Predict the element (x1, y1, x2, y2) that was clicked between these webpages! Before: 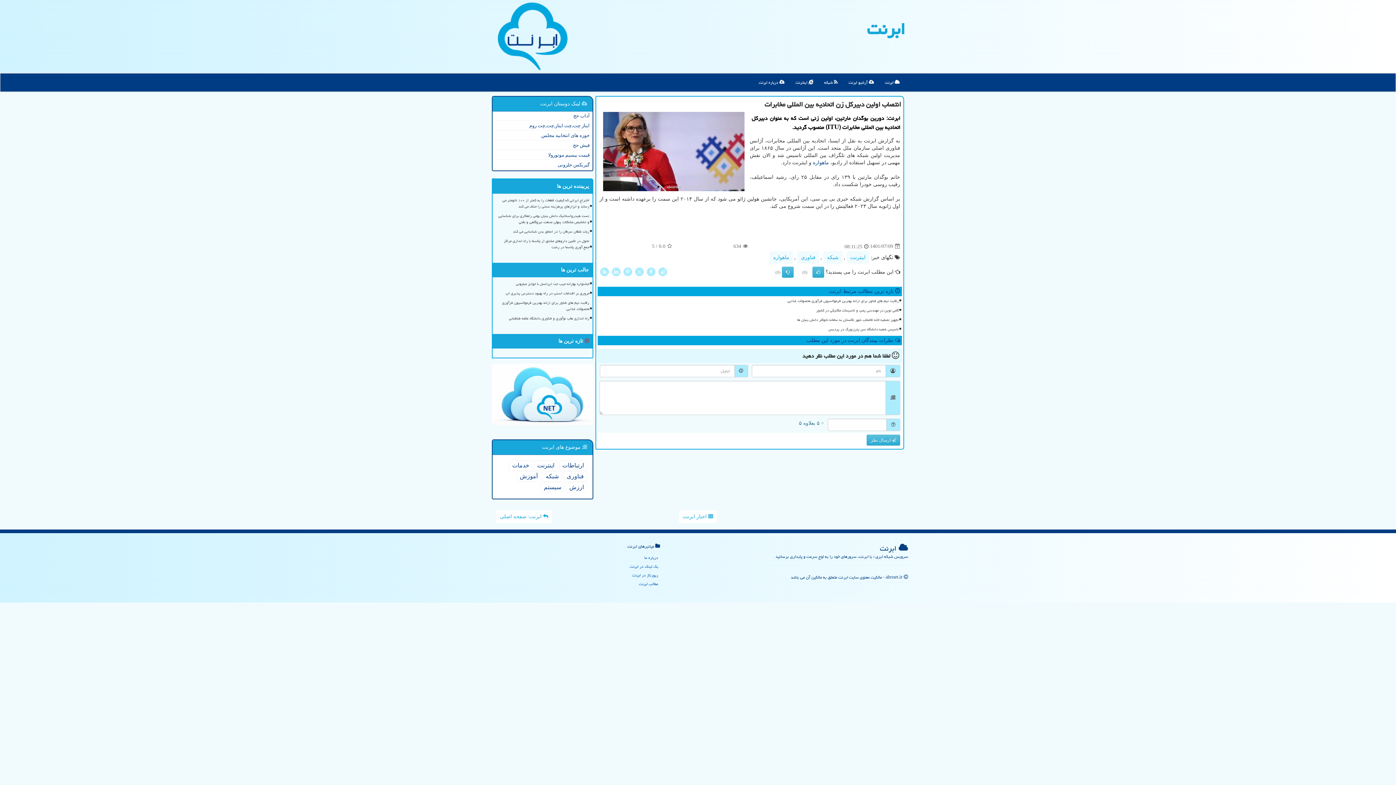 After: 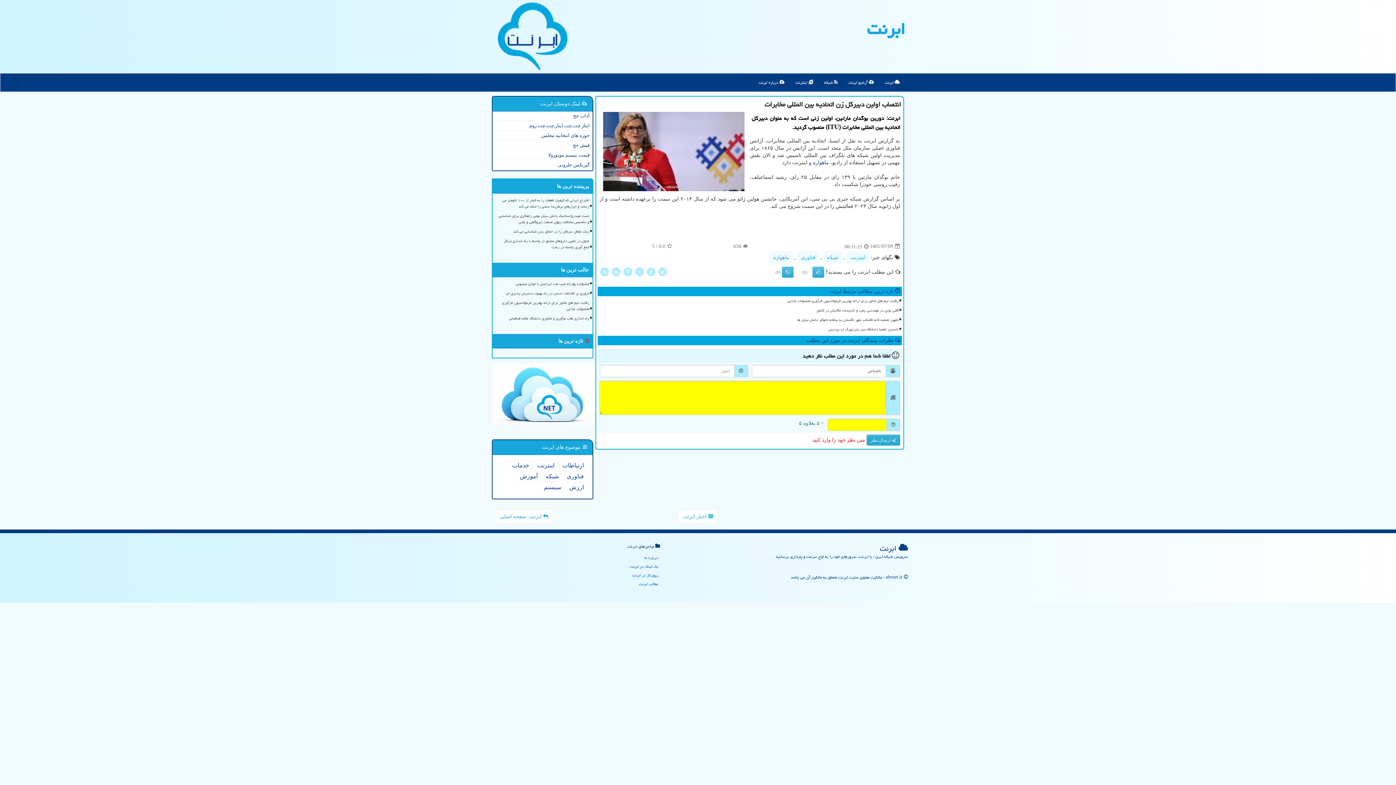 Action: label:  ارسال نظر bbox: (866, 434, 900, 445)